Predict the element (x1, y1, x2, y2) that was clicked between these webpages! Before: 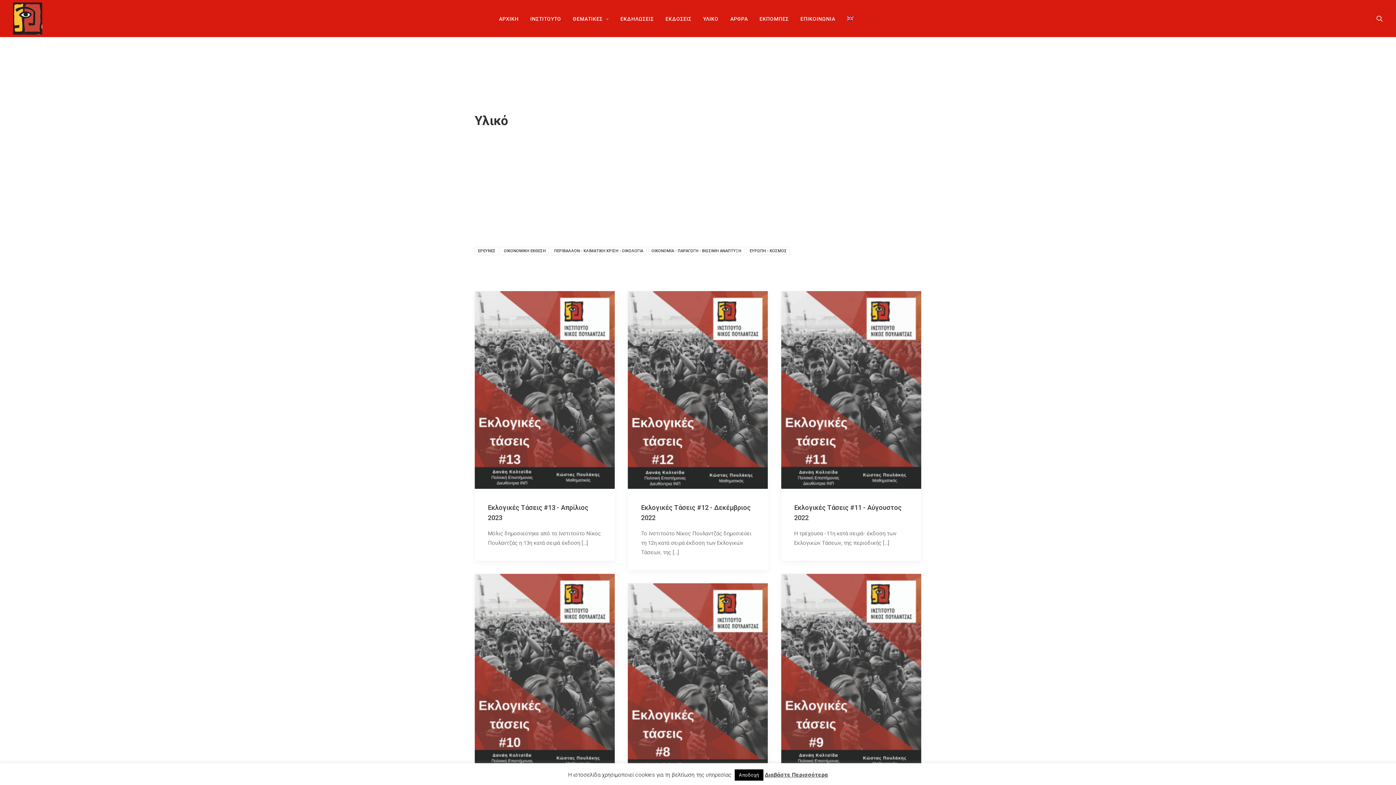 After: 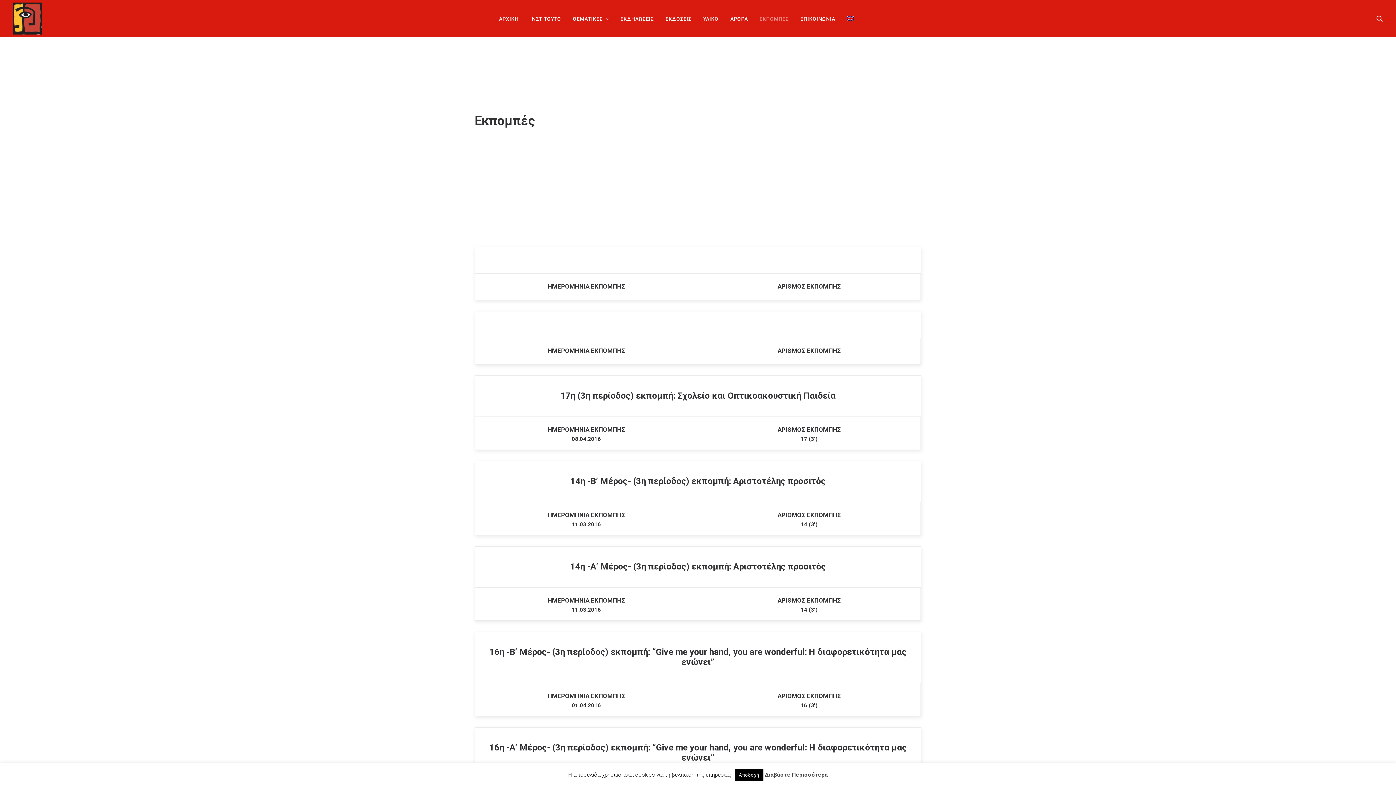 Action: label: ΕΚΠΟΜΠΕΣ bbox: (754, 0, 794, 37)